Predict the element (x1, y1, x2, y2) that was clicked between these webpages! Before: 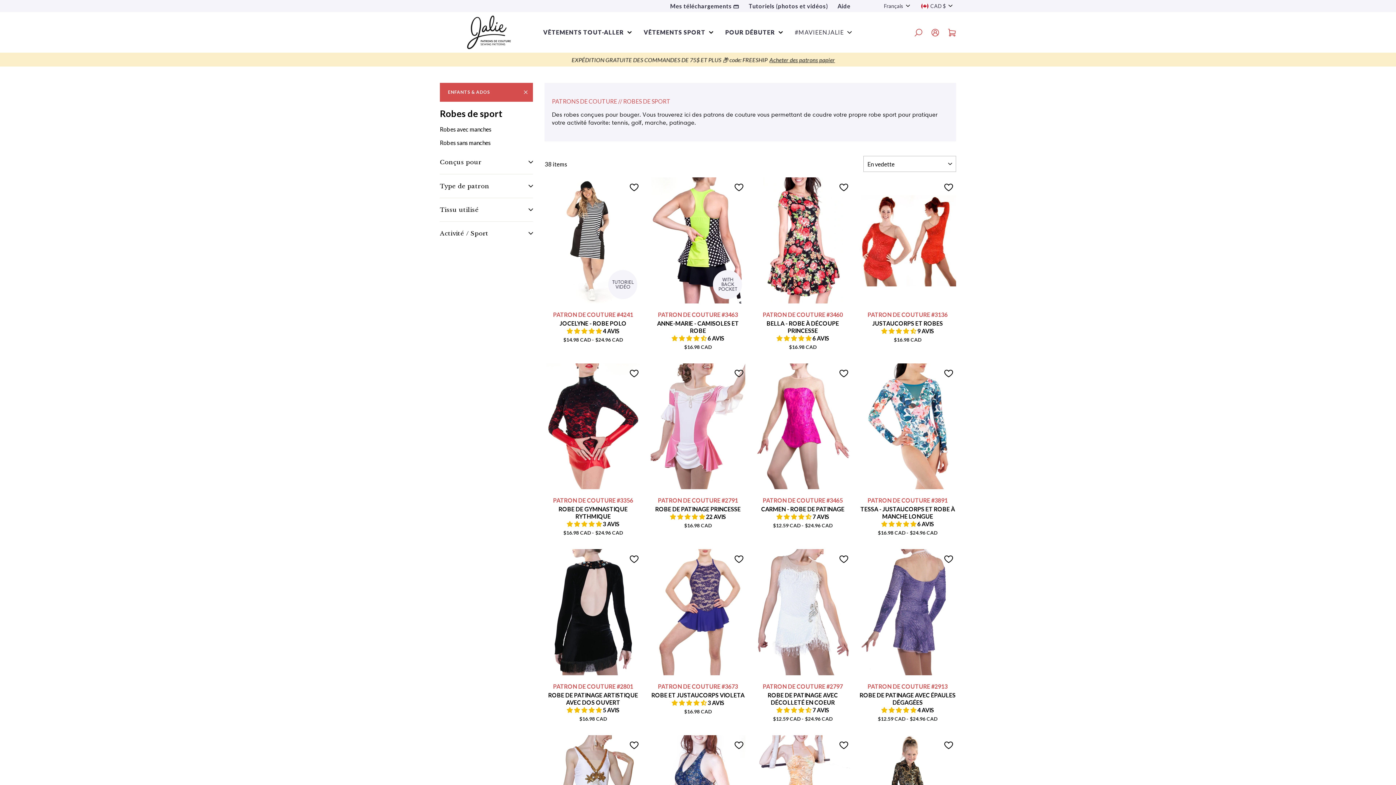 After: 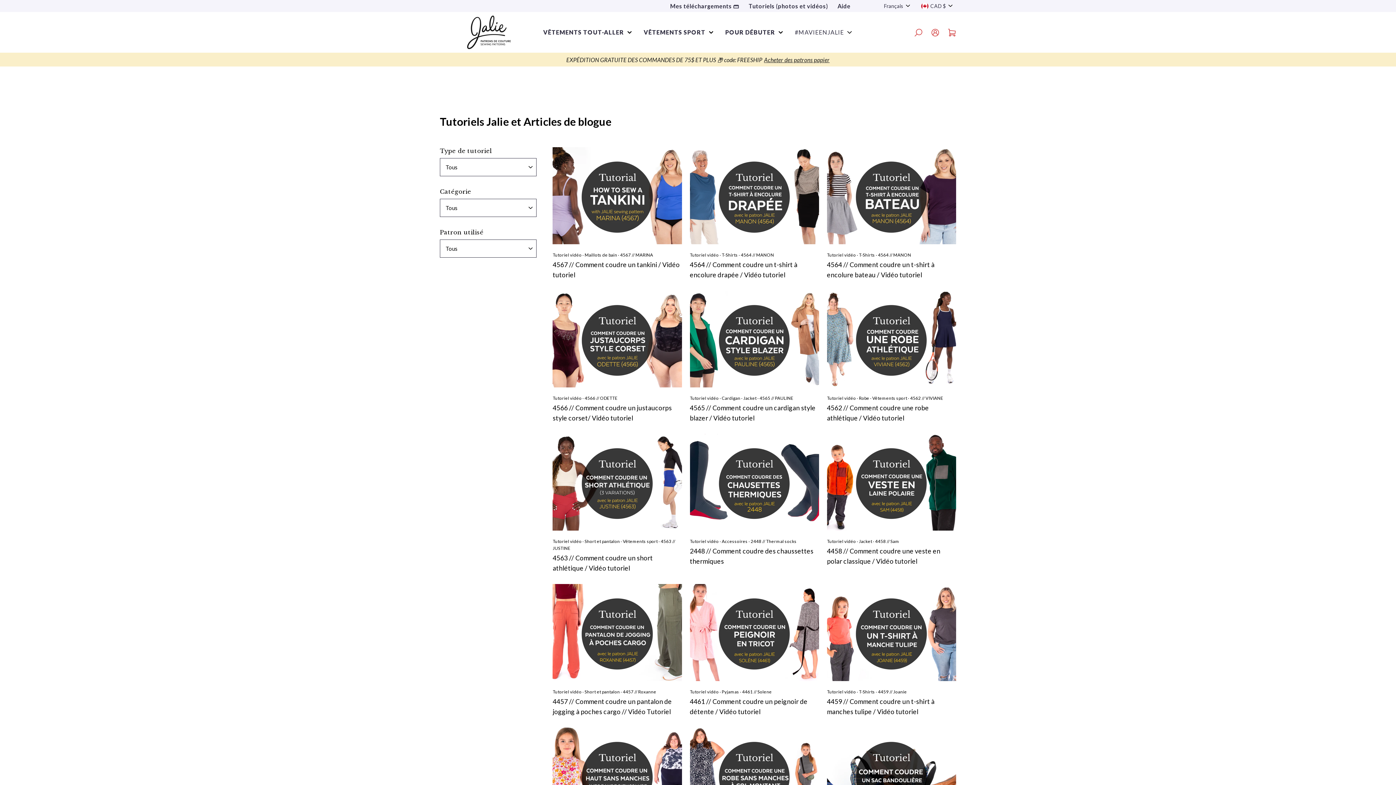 Action: label: Tutoriels (photos et vidéos) bbox: (744, 0, 832, 12)